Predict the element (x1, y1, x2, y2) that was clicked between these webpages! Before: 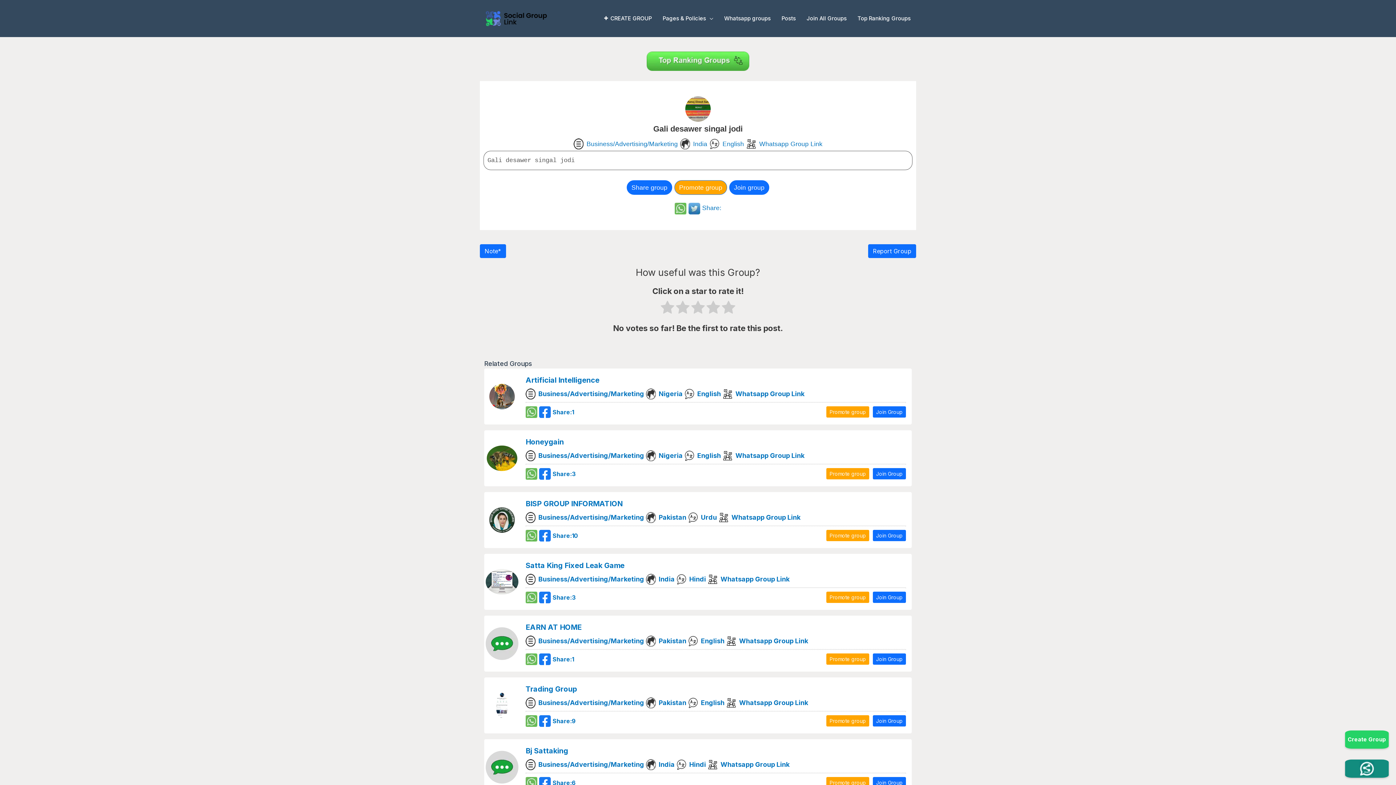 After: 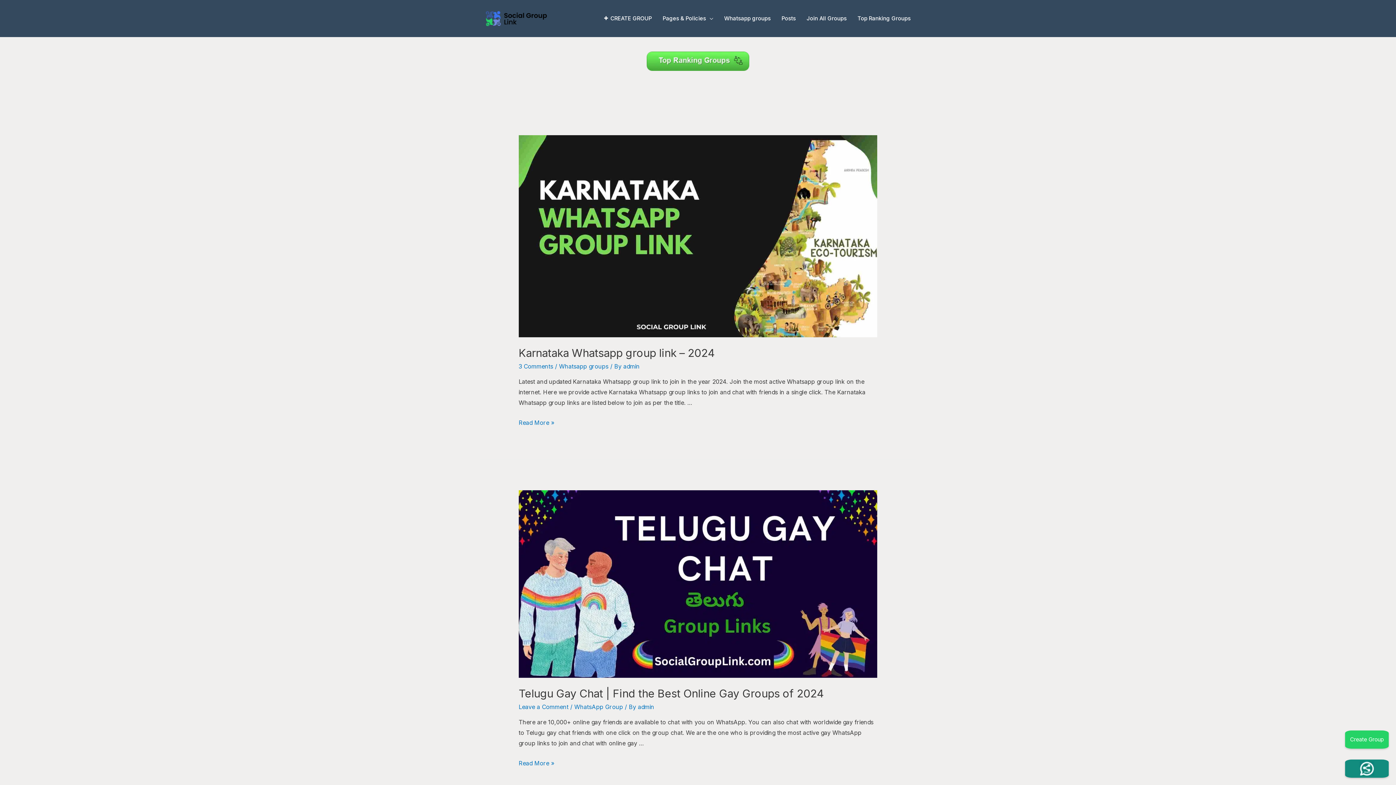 Action: bbox: (776, 5, 801, 31) label: Posts